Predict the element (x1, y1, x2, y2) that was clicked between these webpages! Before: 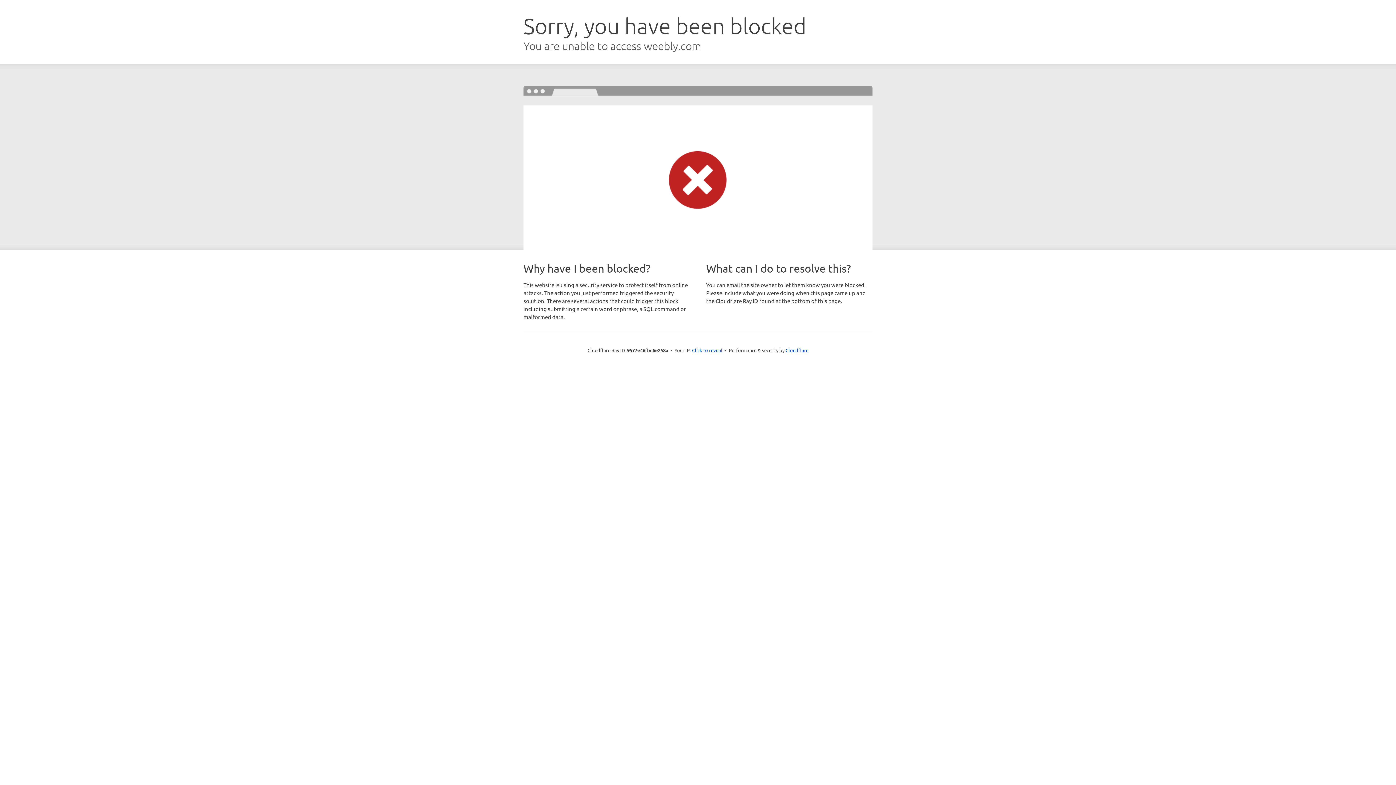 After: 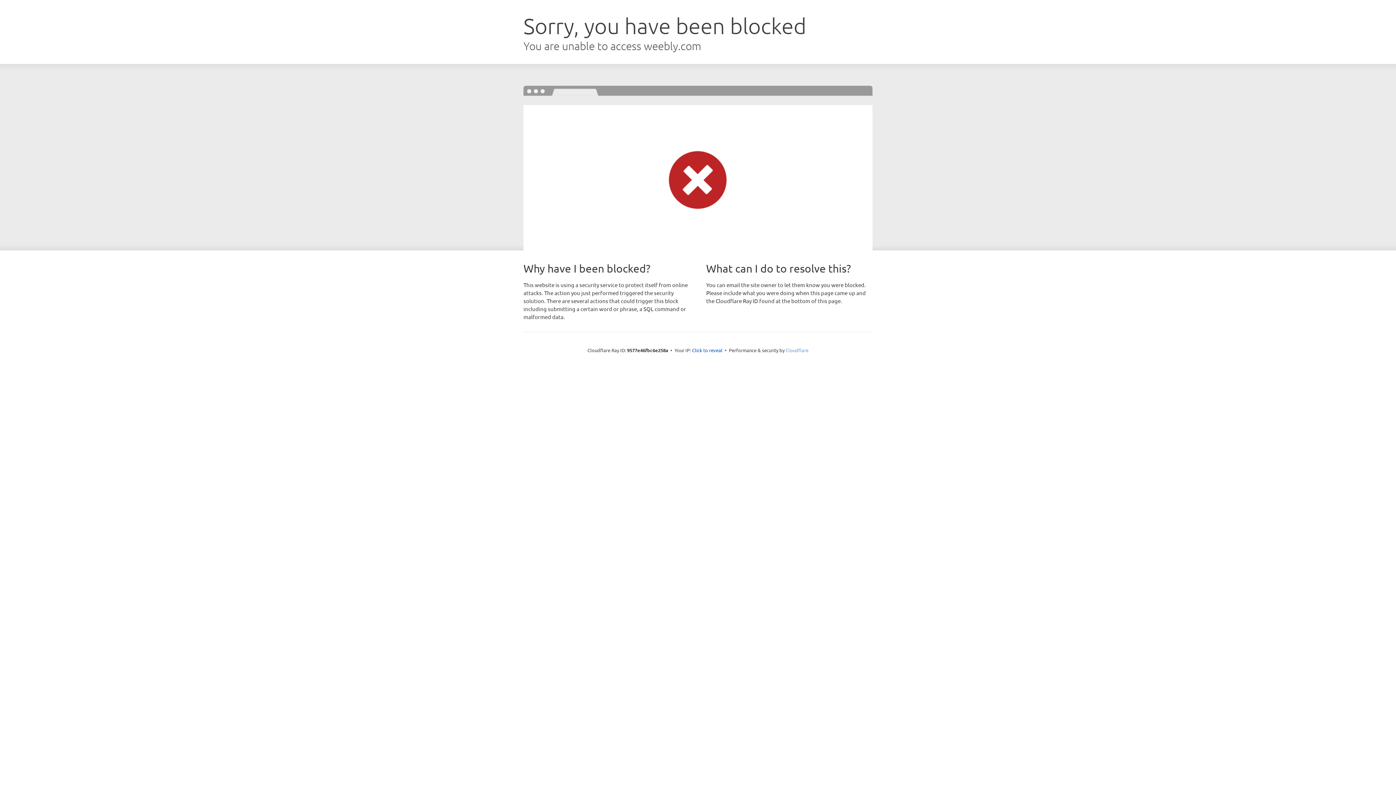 Action: label: Cloudflare bbox: (785, 347, 808, 353)